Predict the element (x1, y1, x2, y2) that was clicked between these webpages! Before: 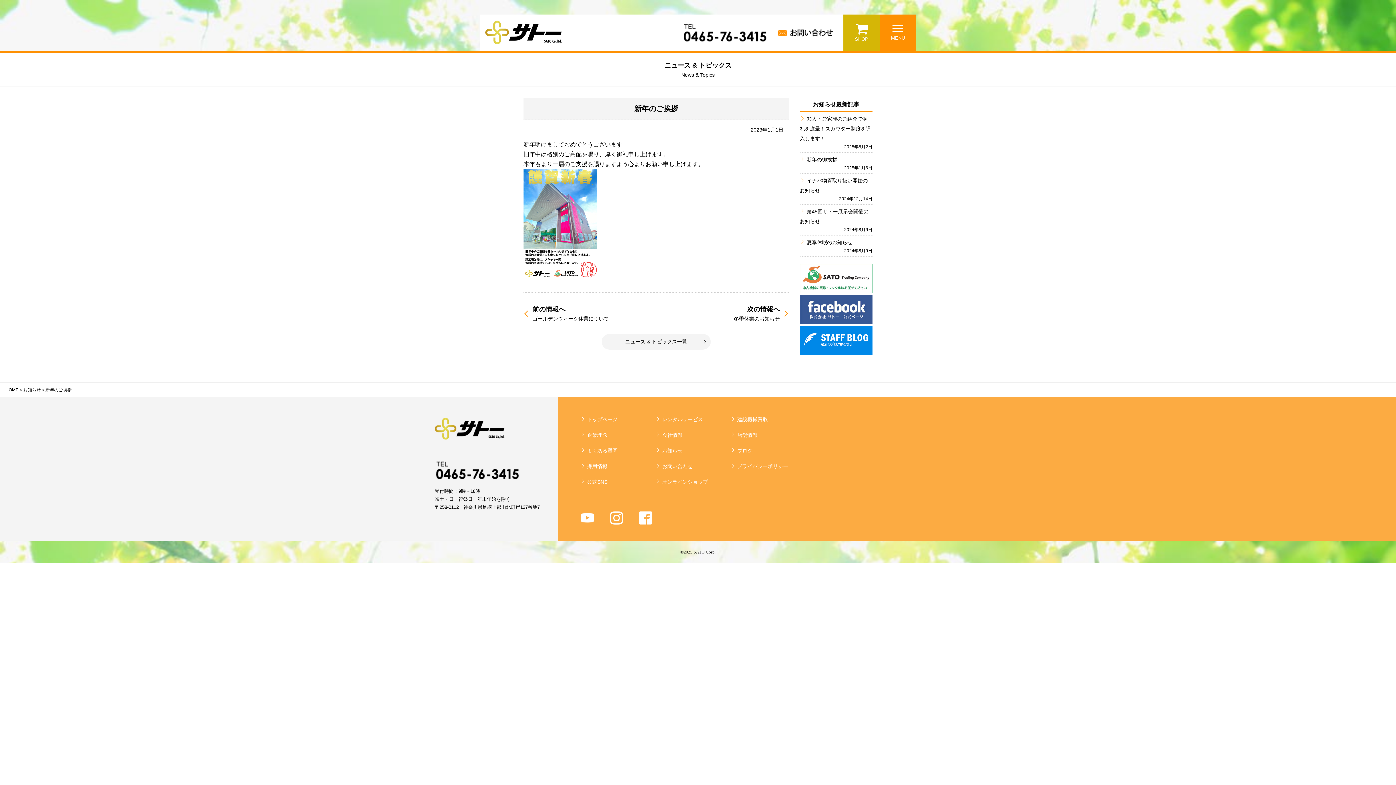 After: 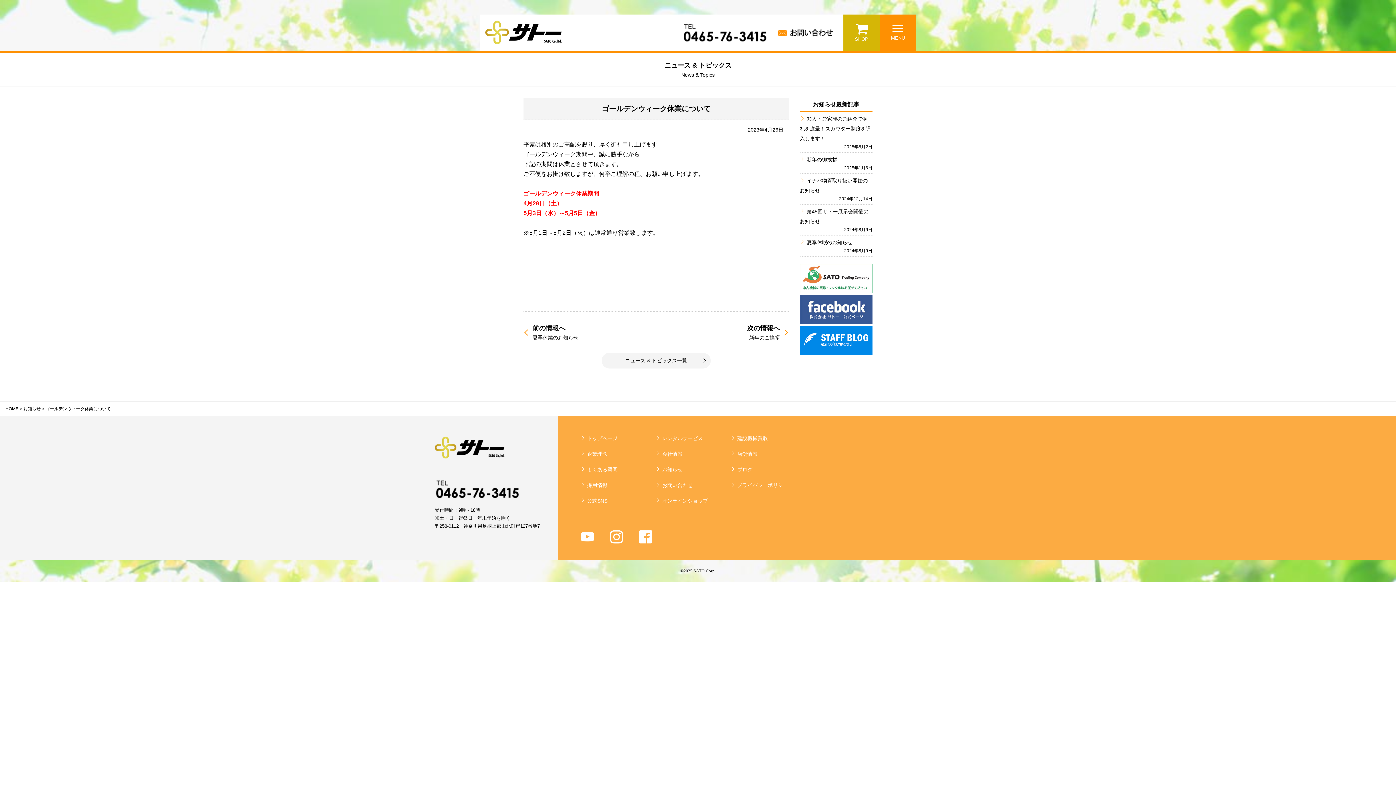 Action: label: 前の情報へ
ゴールデンウィーク休業について bbox: (532, 304, 656, 323)